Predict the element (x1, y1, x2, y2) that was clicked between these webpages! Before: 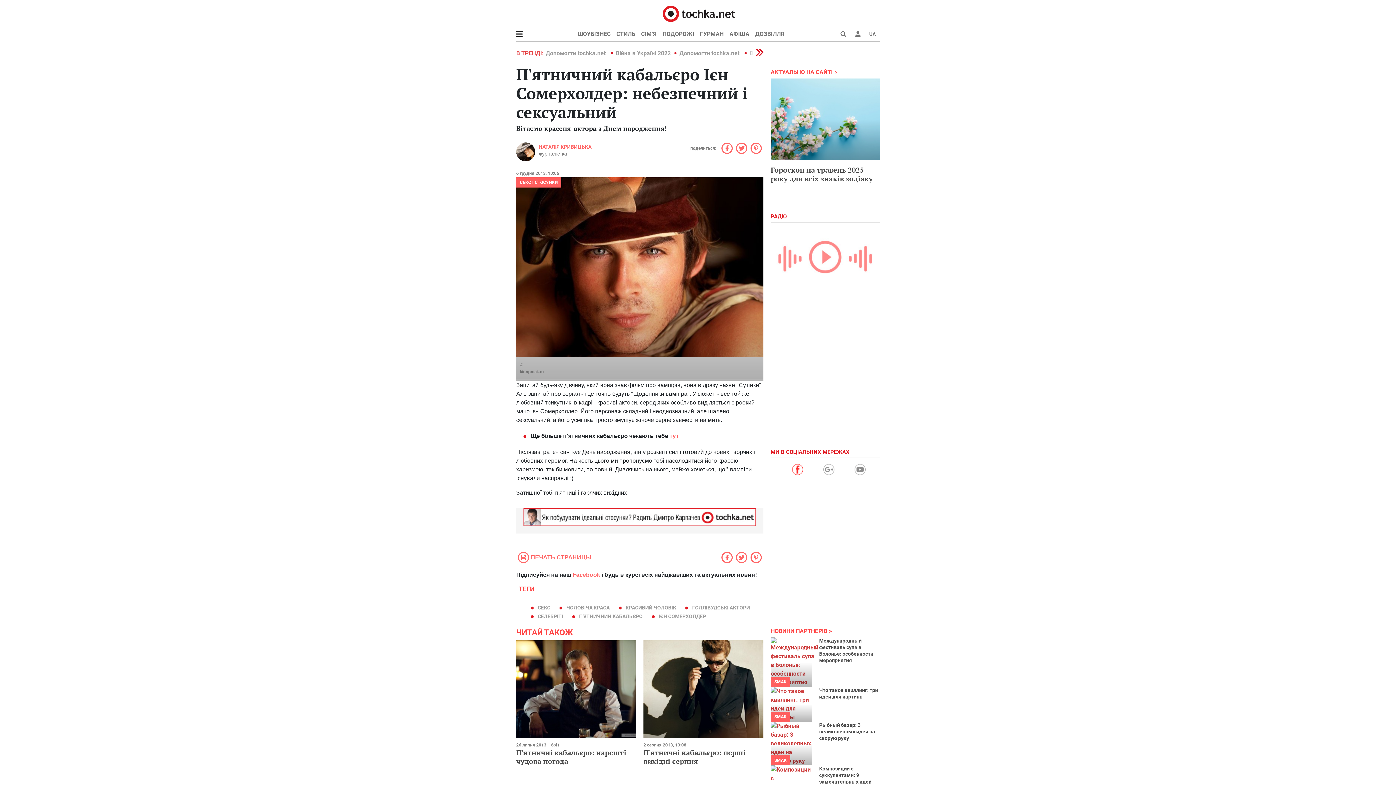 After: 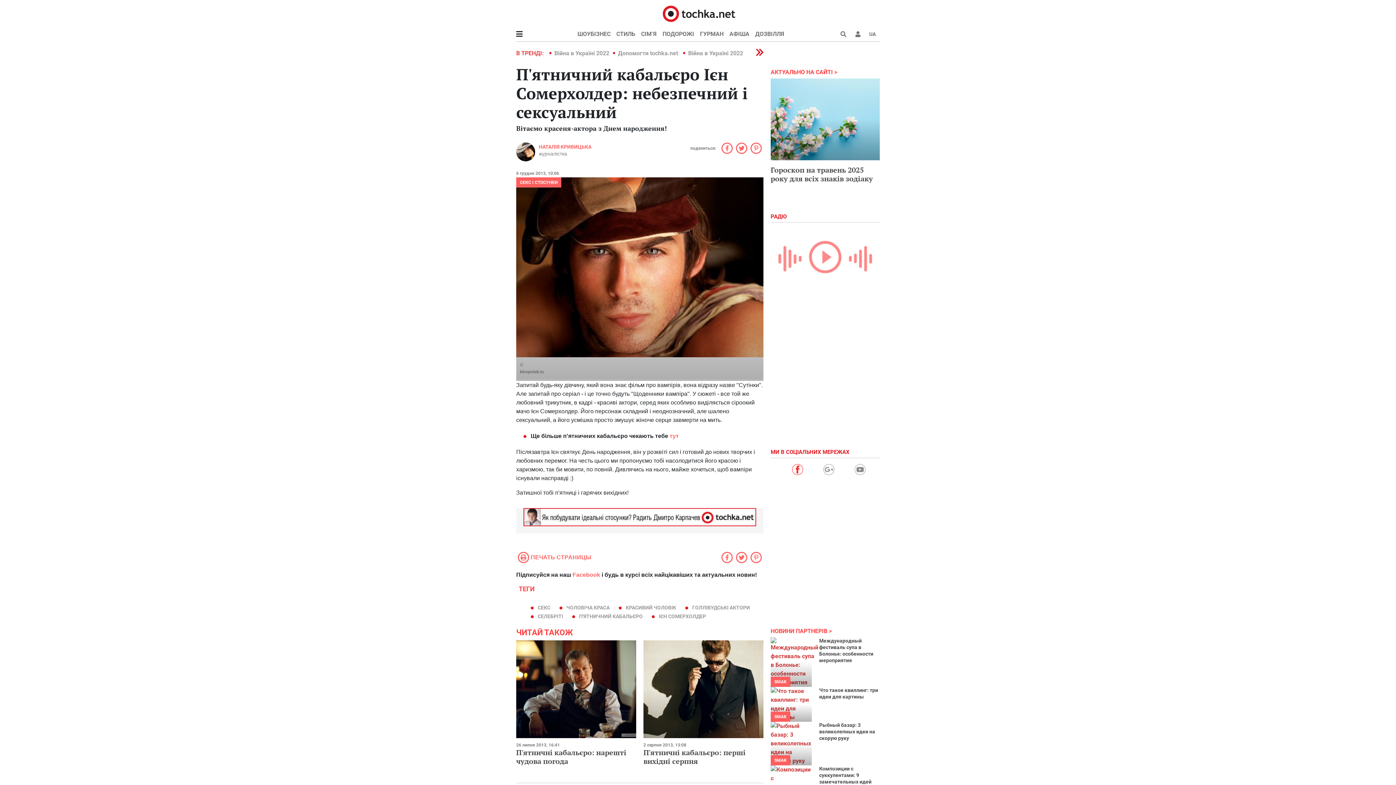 Action: label: Next slide bbox: (749, 48, 763, 58)